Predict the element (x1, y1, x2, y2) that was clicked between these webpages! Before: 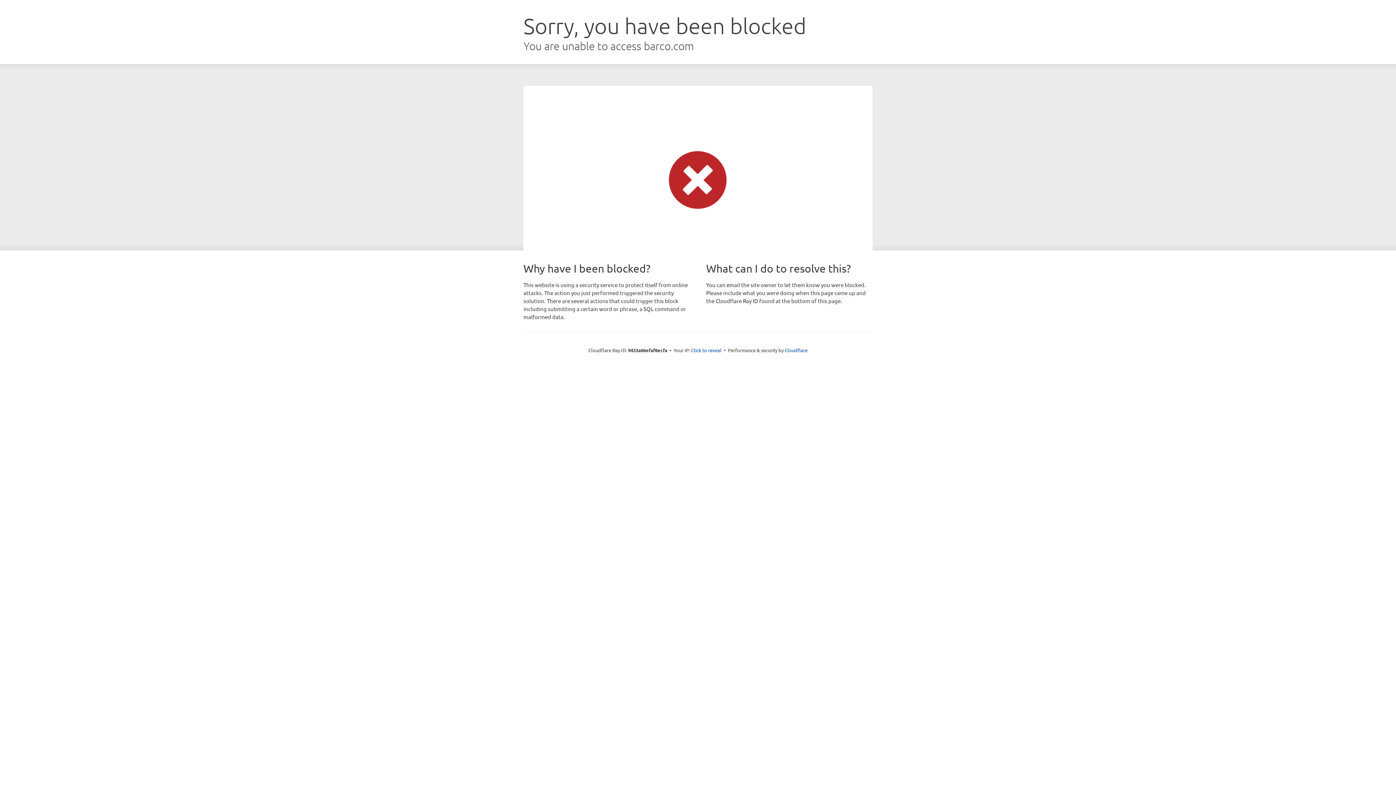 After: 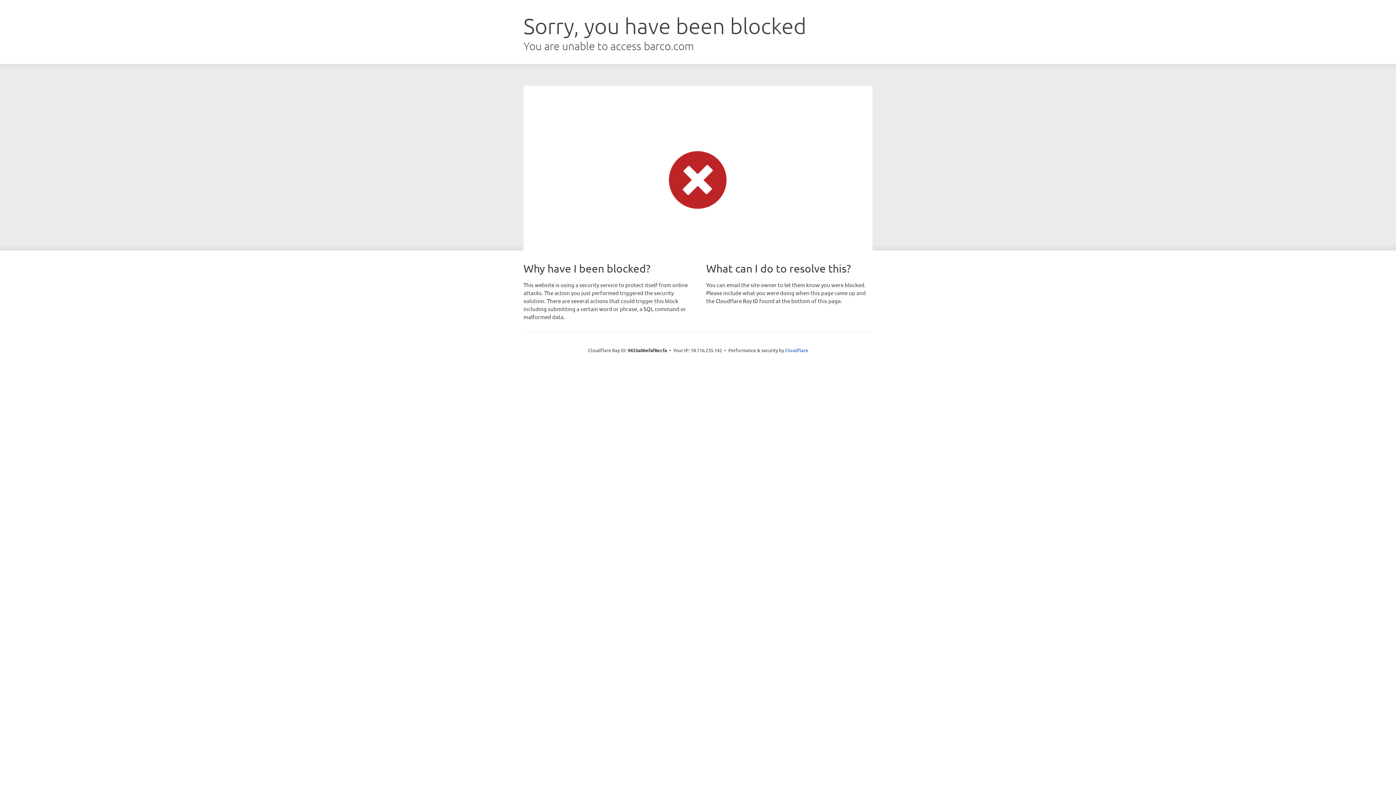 Action: bbox: (691, 346, 721, 353) label: Click to reveal